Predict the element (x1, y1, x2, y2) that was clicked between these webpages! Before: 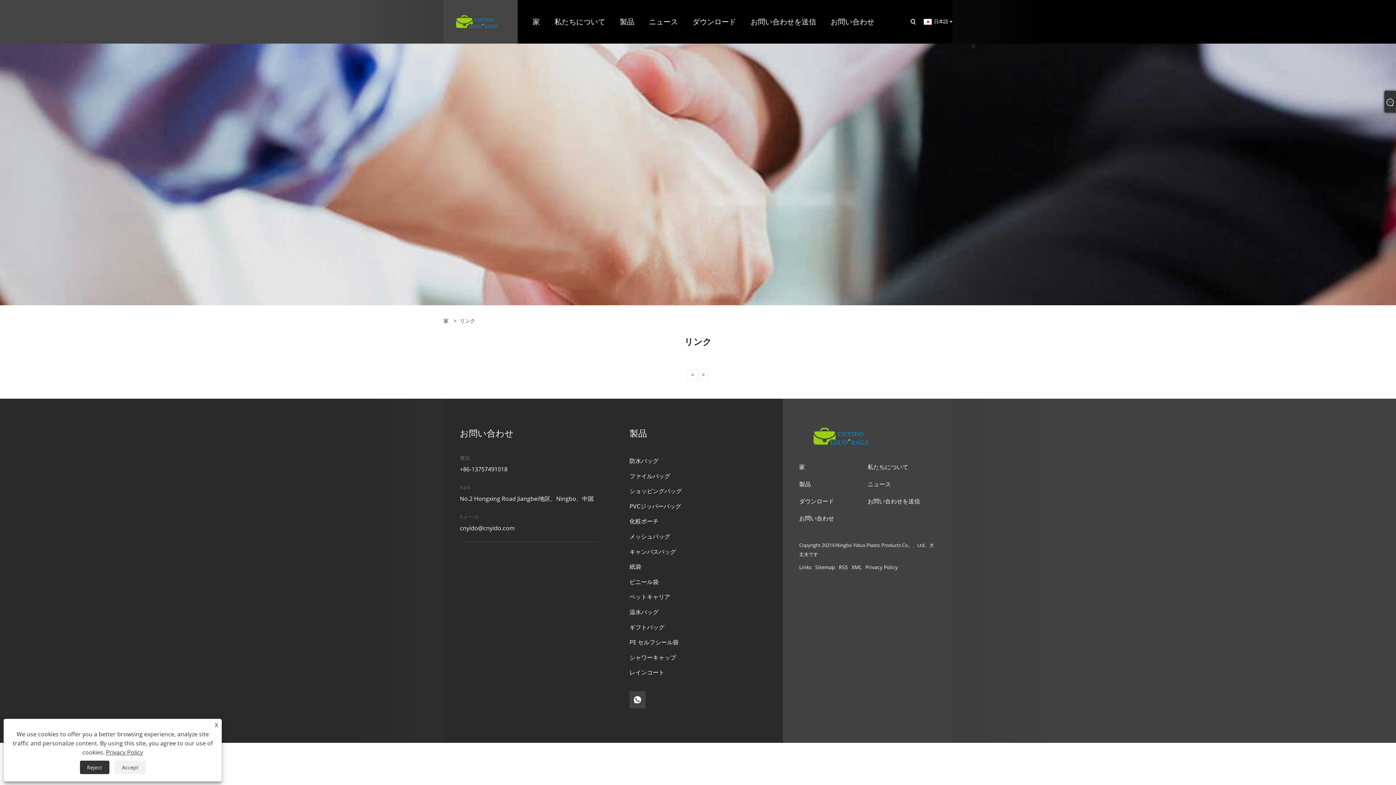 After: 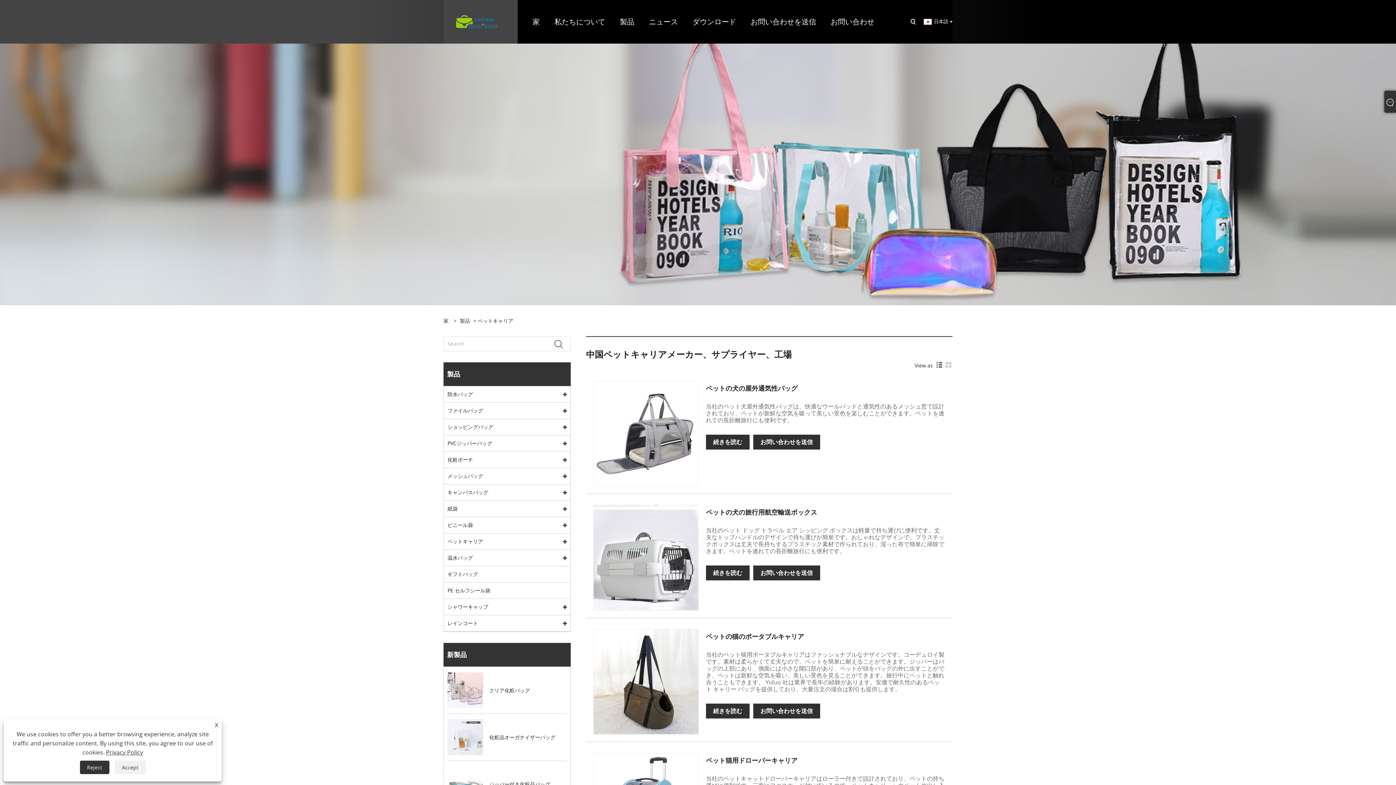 Action: bbox: (629, 589, 698, 605) label: ペットキャリア